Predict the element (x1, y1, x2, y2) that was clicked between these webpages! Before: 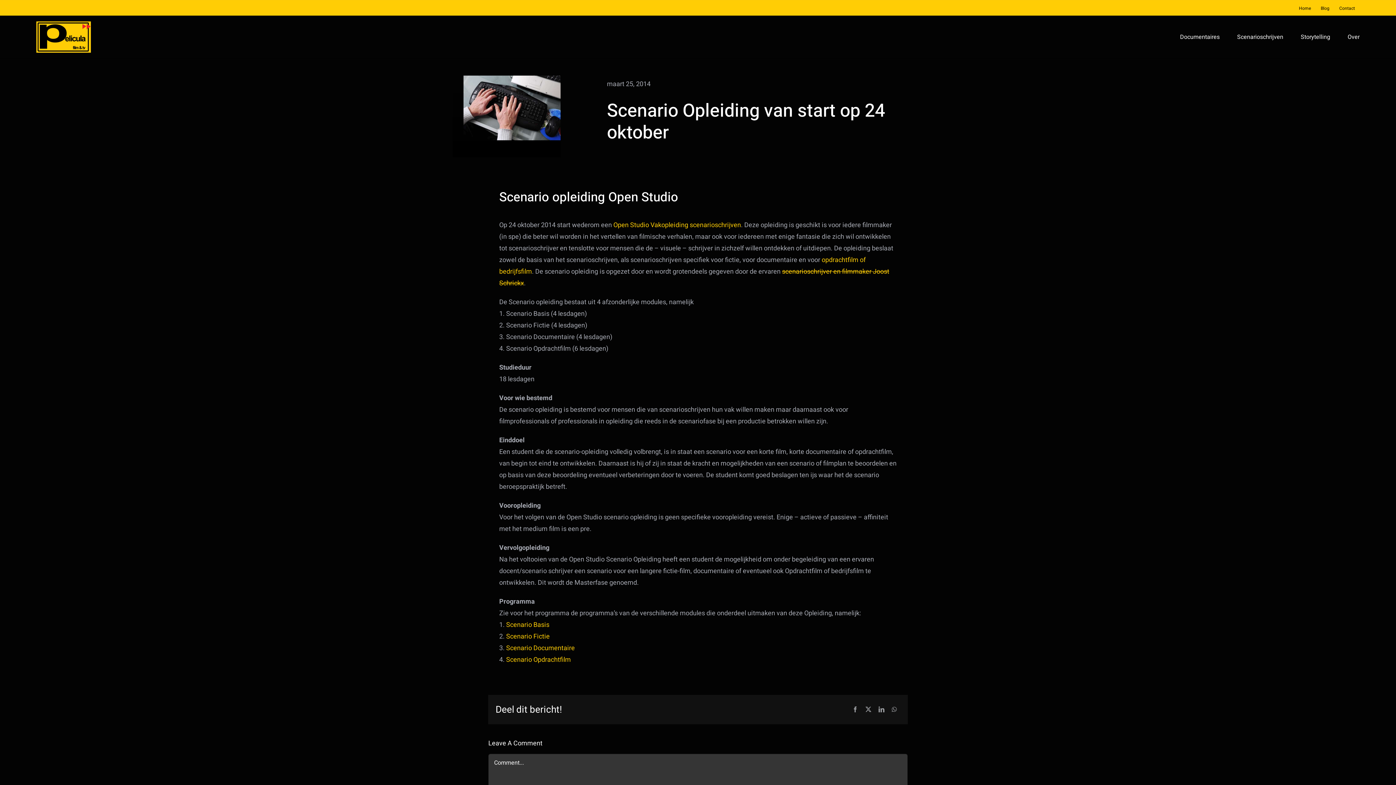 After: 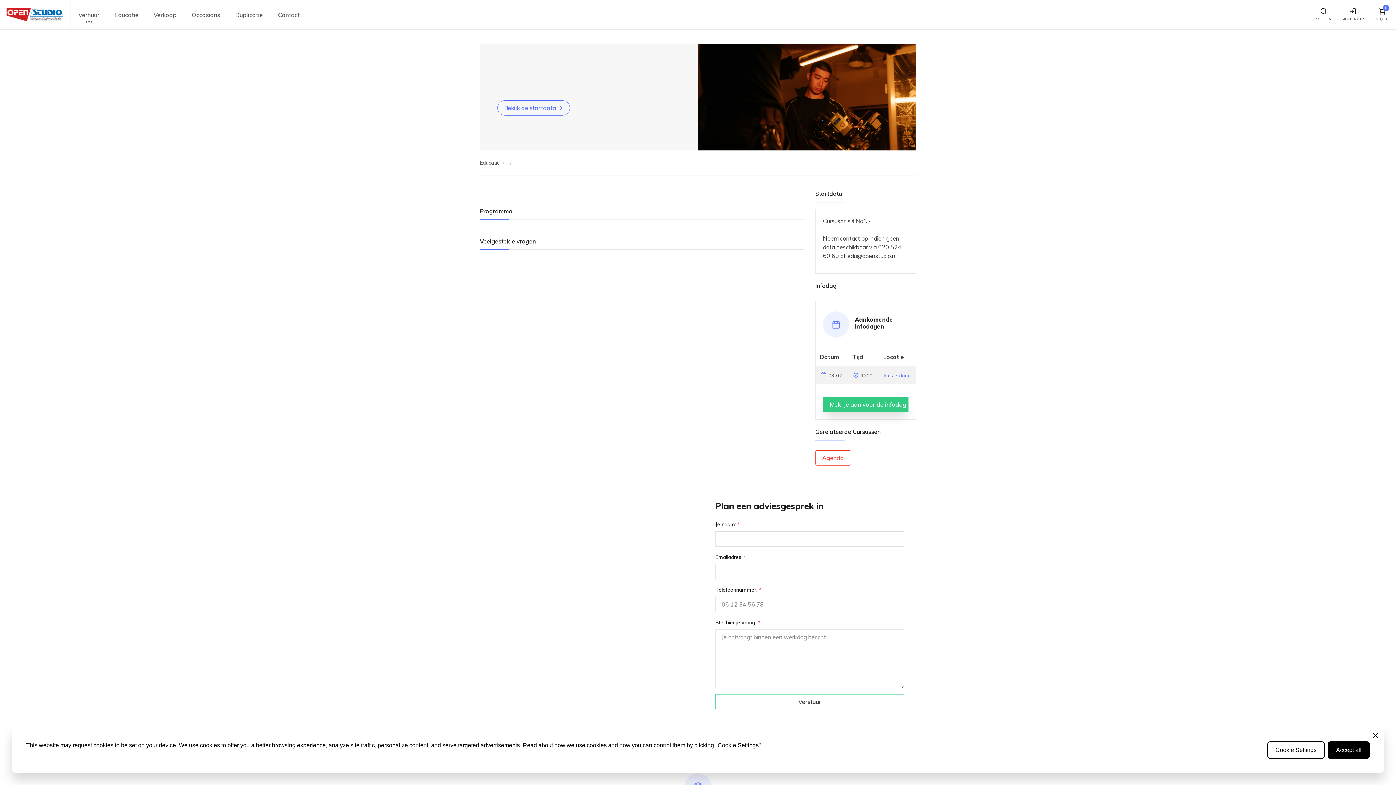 Action: label: Open Studio Vakopleiding scenarioschrijven bbox: (613, 220, 741, 230)